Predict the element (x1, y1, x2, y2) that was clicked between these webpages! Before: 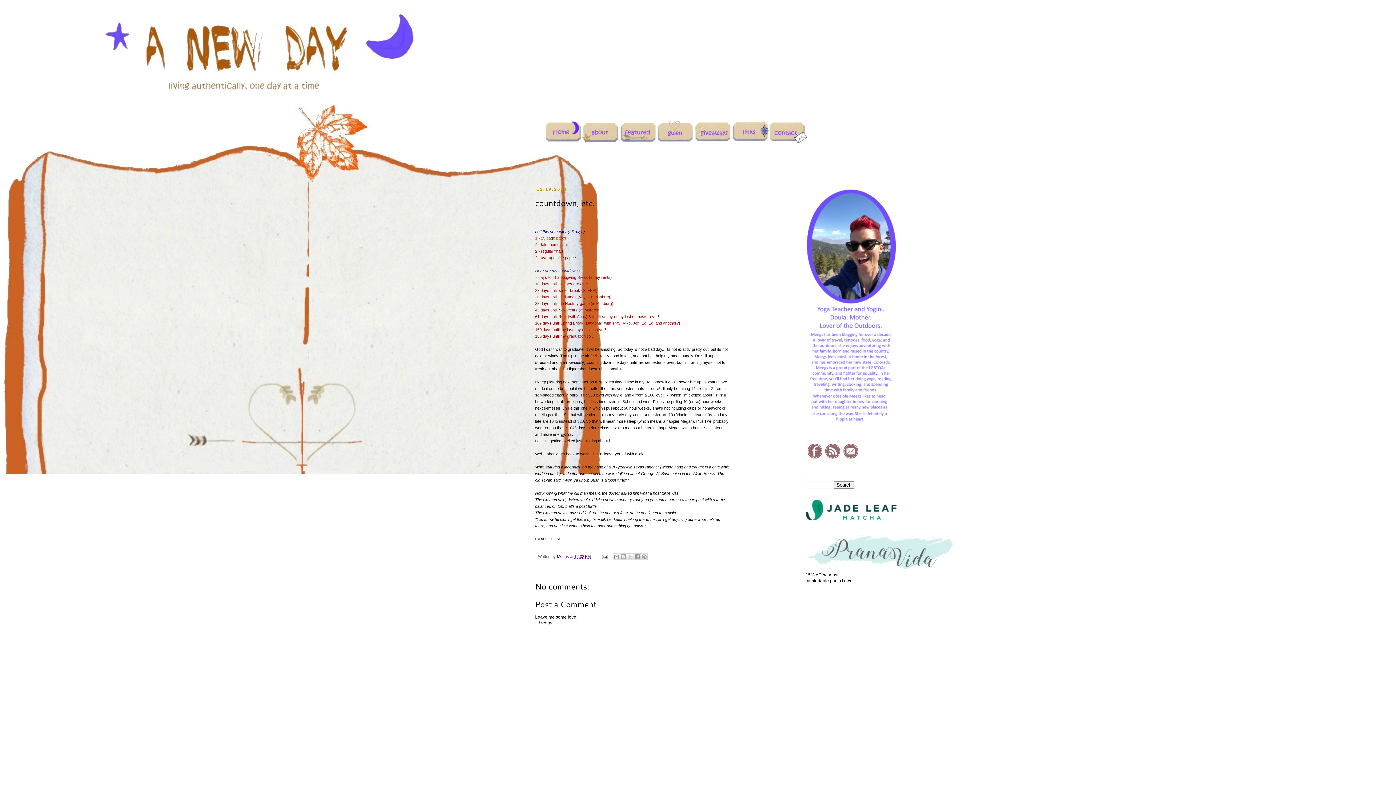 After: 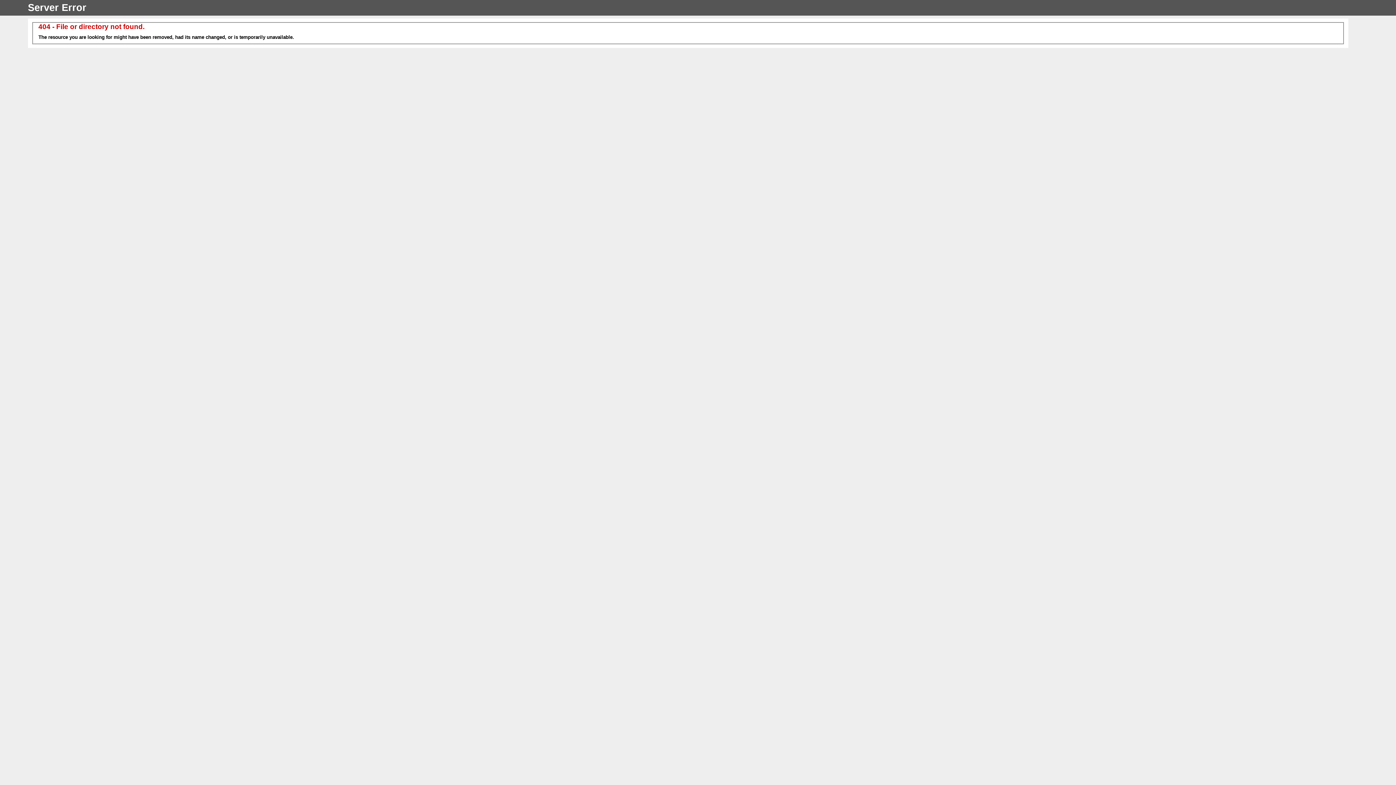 Action: bbox: (805, 566, 954, 572)